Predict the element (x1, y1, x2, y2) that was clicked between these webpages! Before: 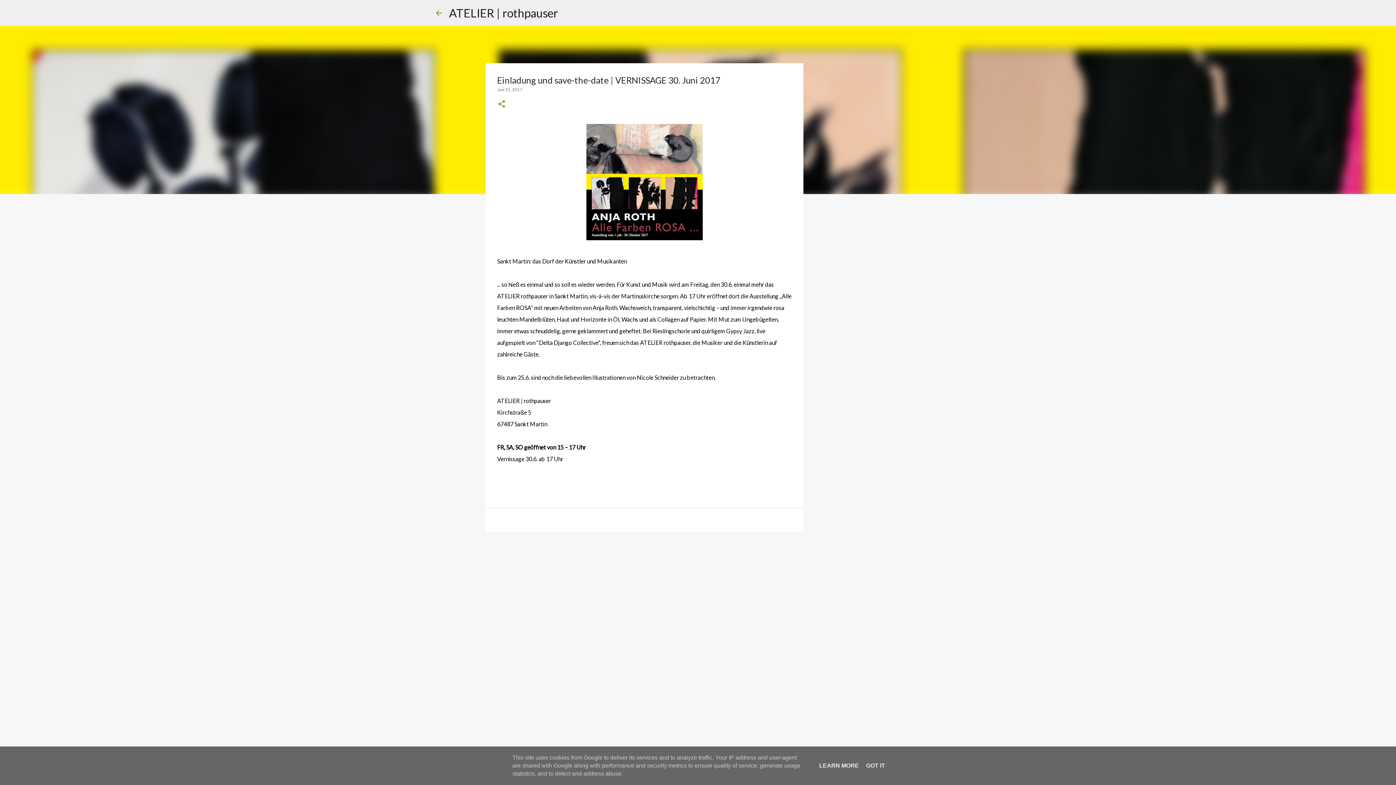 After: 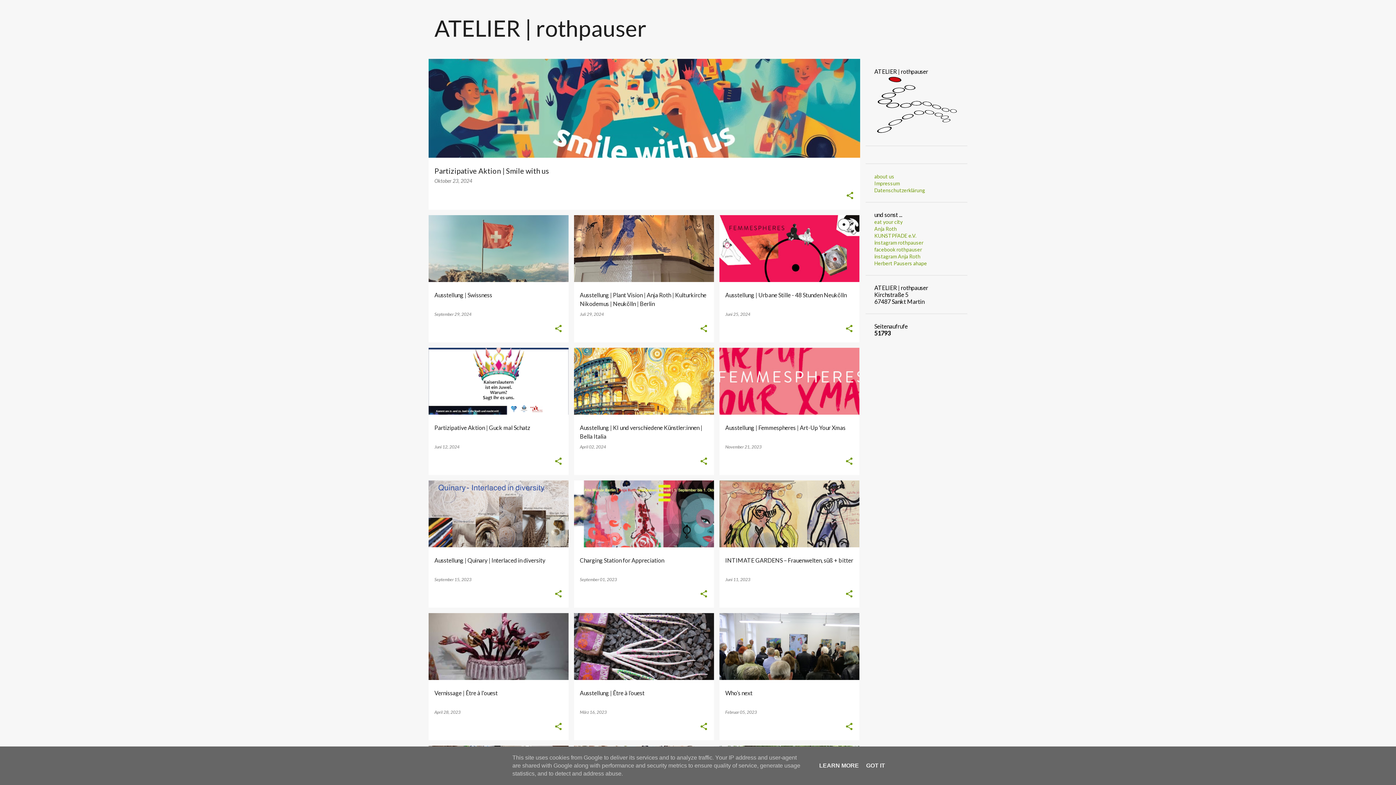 Action: label: ATELIER | rothpauser bbox: (449, 5, 558, 20)